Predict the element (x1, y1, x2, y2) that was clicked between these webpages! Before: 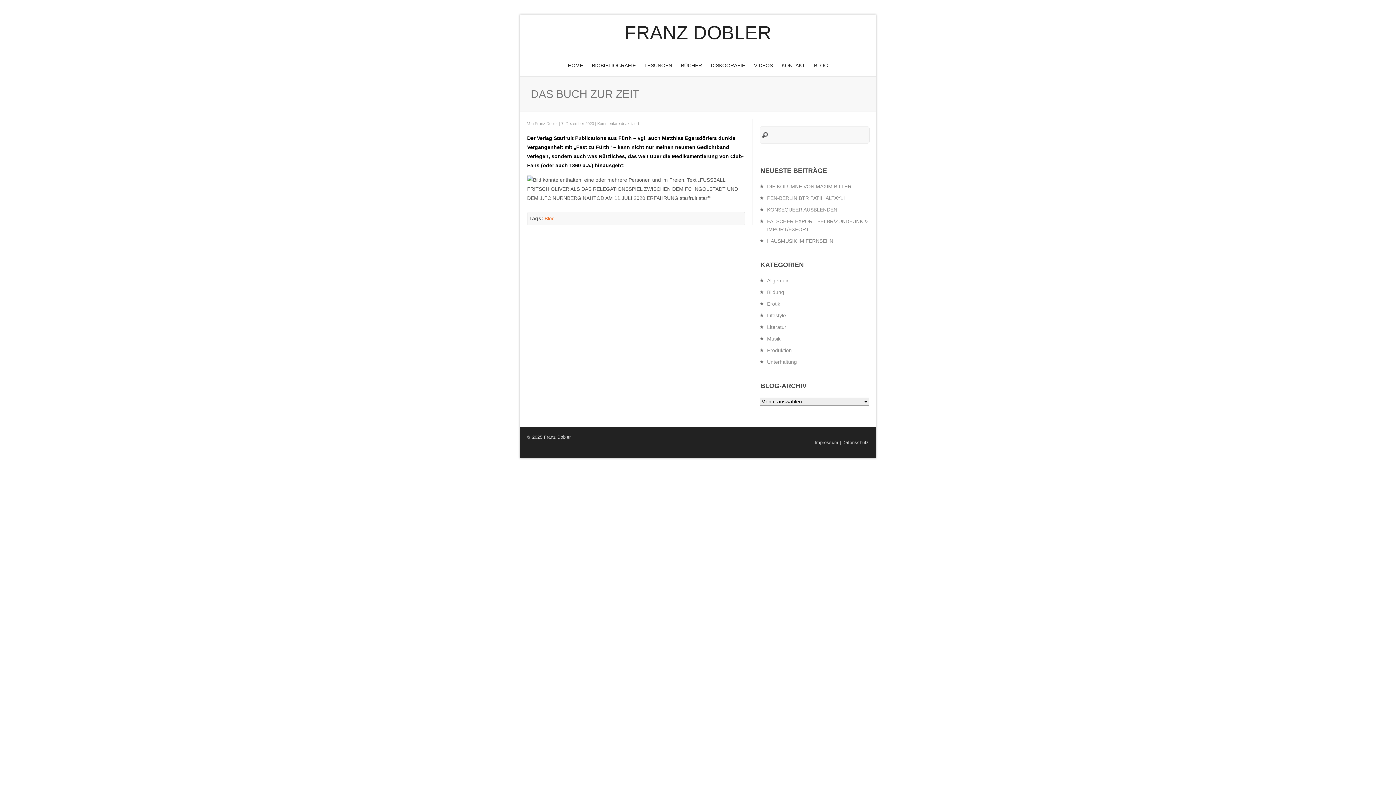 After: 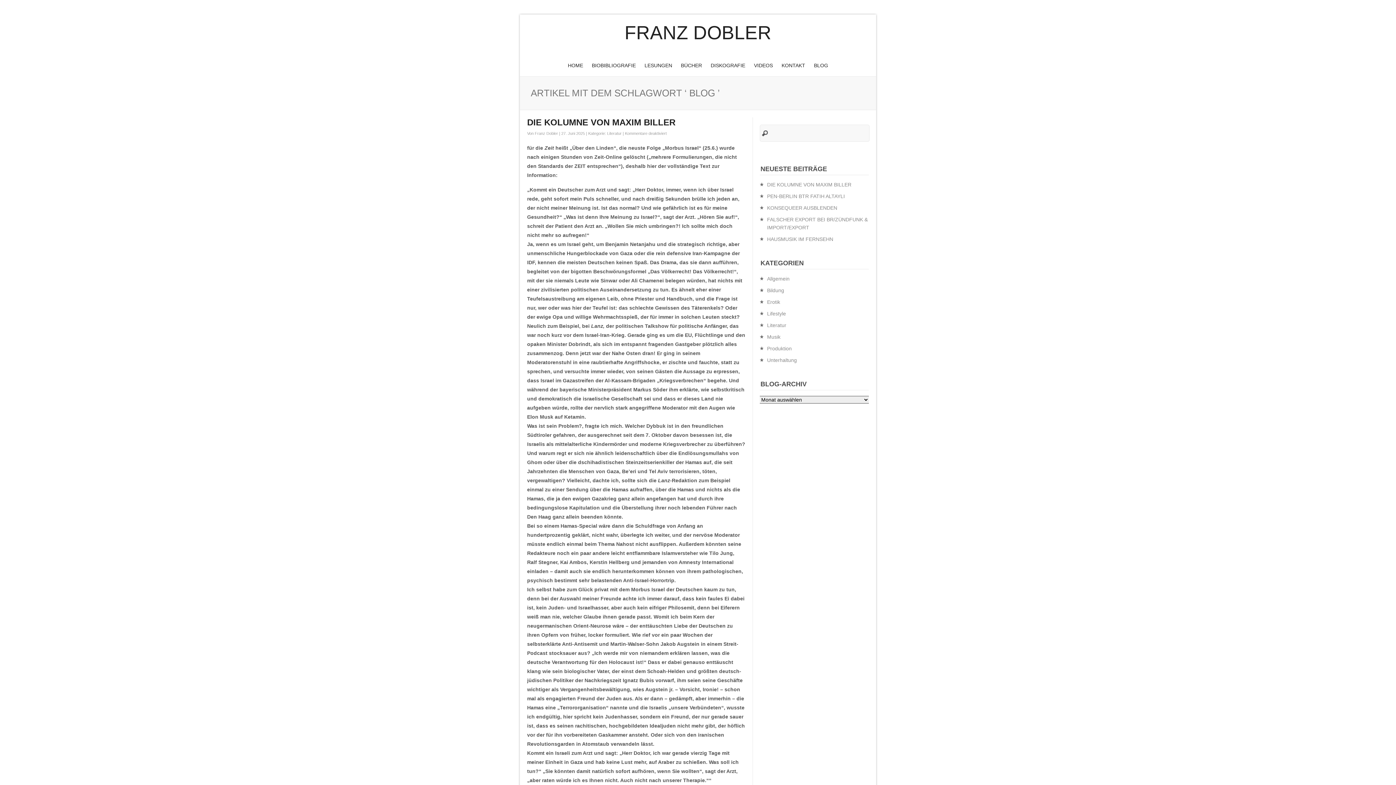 Action: label: BLOG bbox: (810, 58, 832, 72)